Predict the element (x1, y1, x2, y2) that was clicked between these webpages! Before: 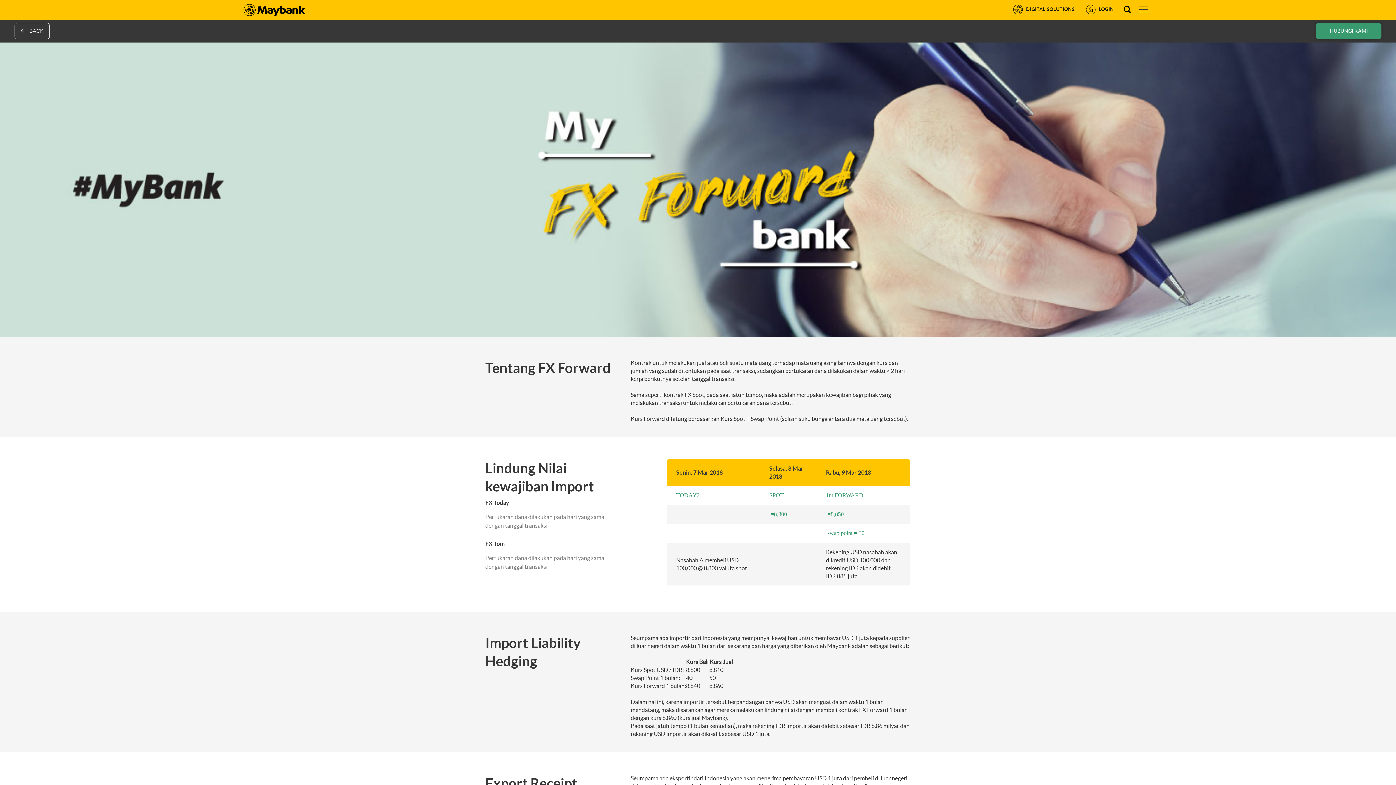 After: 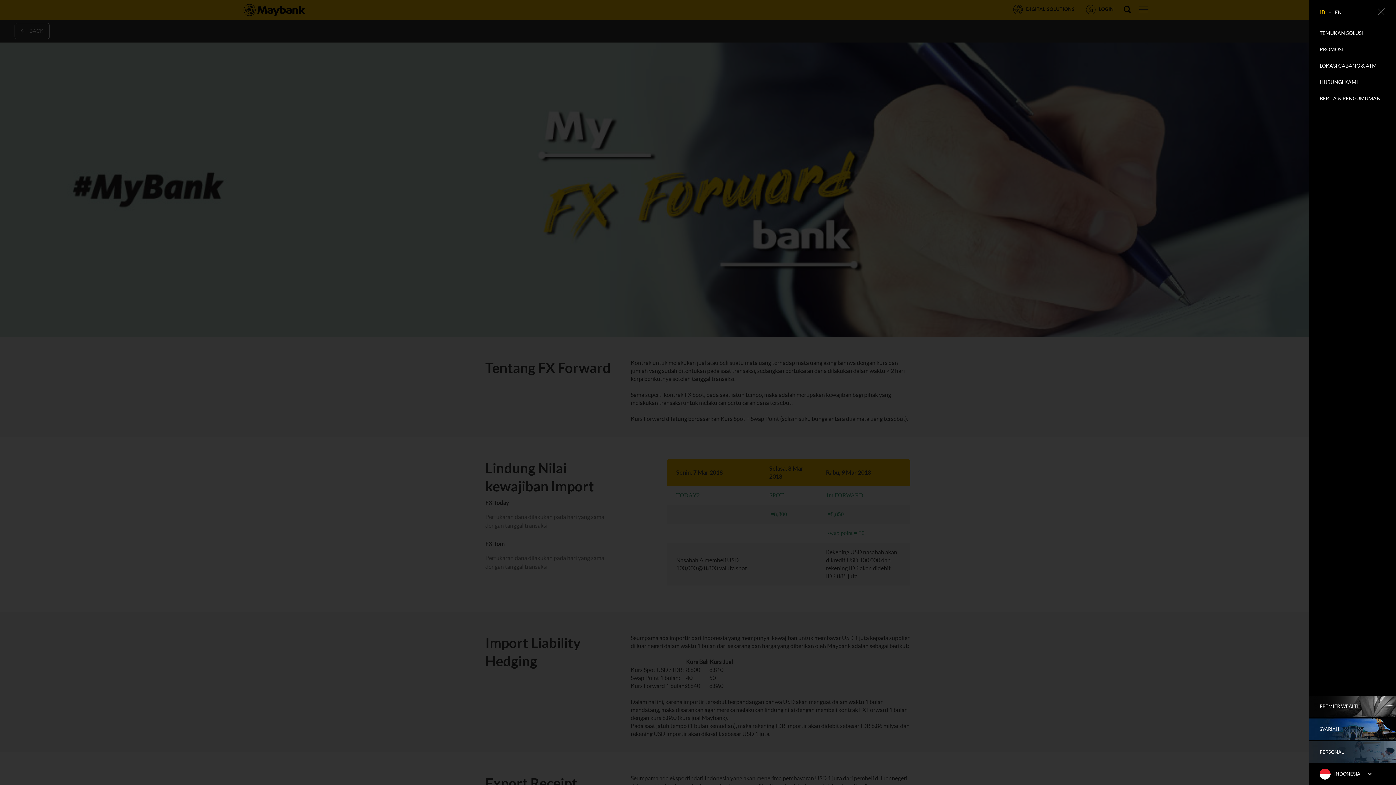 Action: bbox: (1135, 2, 1152, 16)